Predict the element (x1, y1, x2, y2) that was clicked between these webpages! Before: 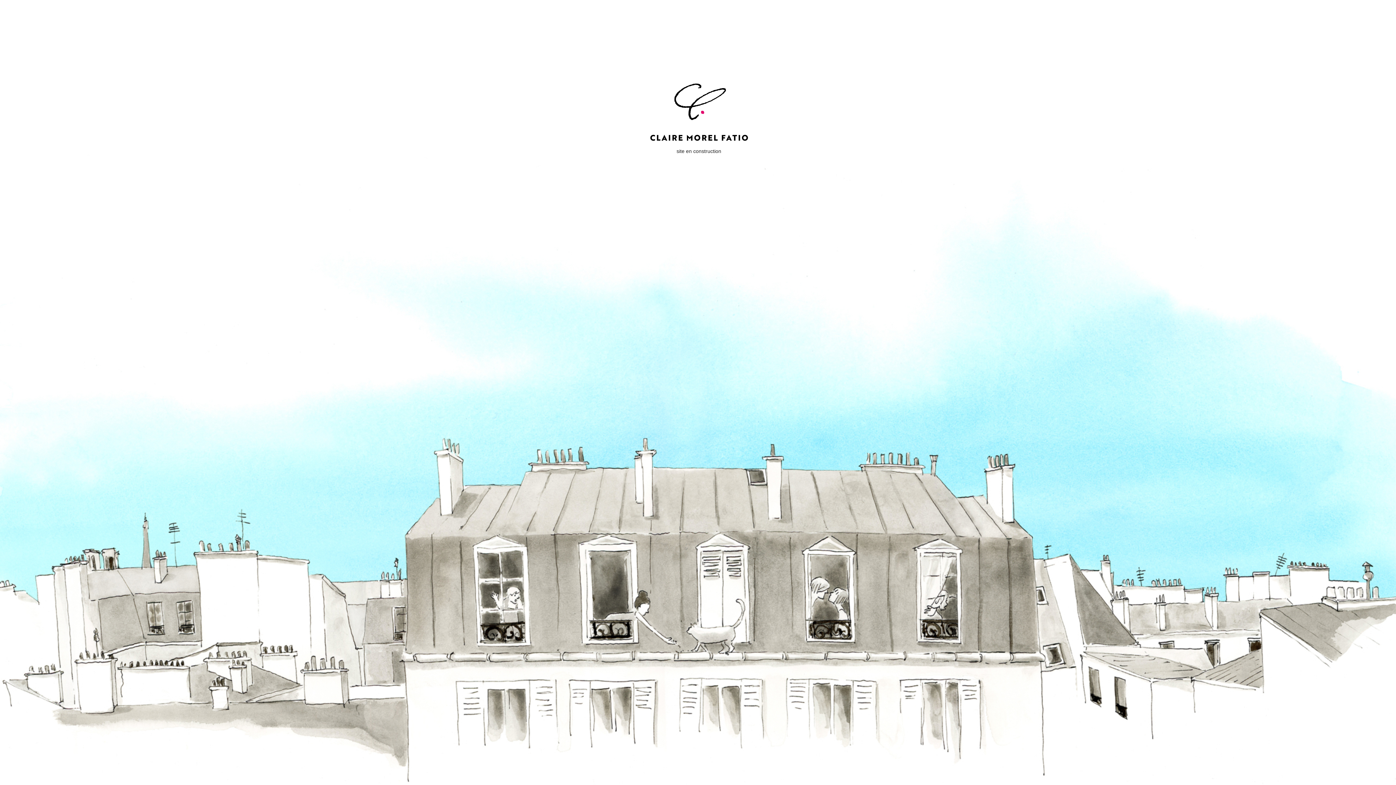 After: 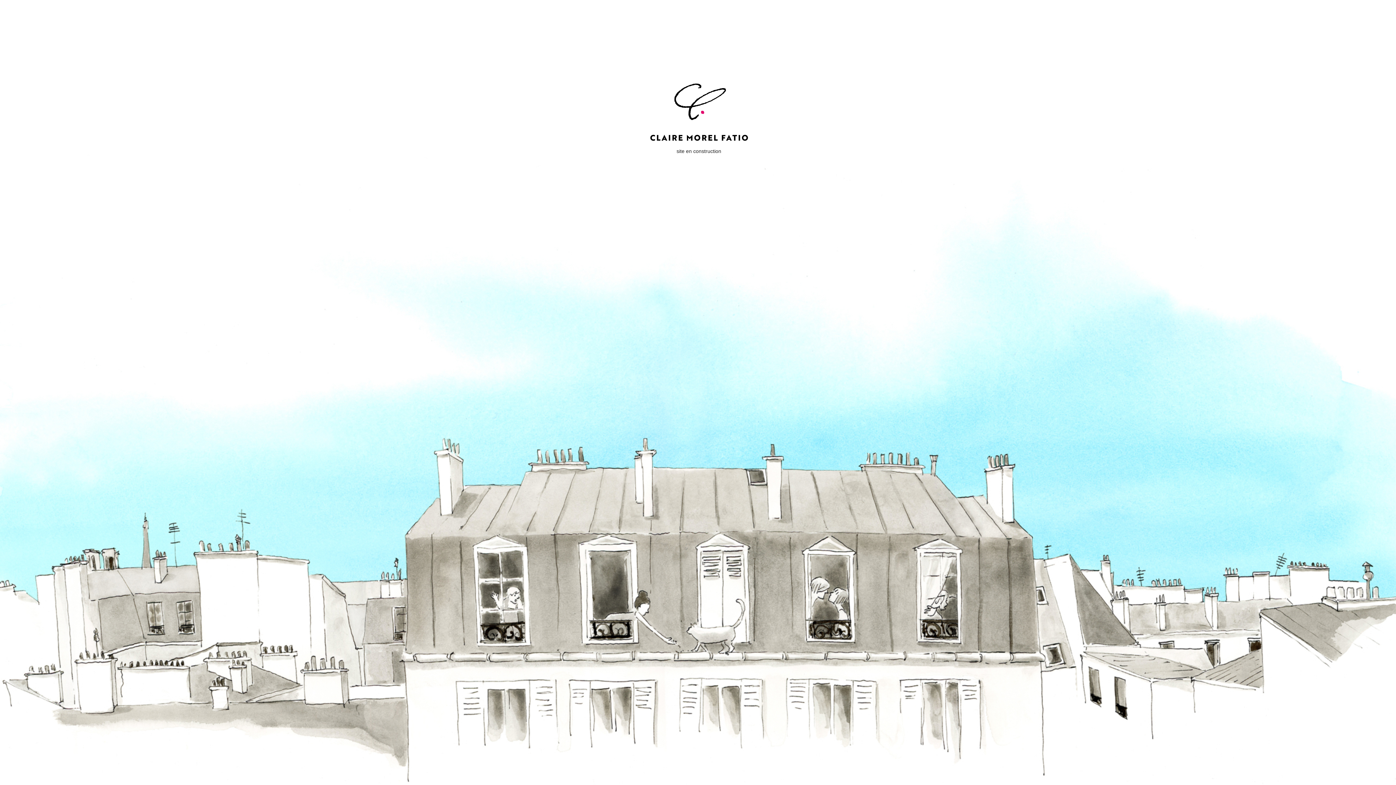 Action: bbox: (630, 77, 767, 146)